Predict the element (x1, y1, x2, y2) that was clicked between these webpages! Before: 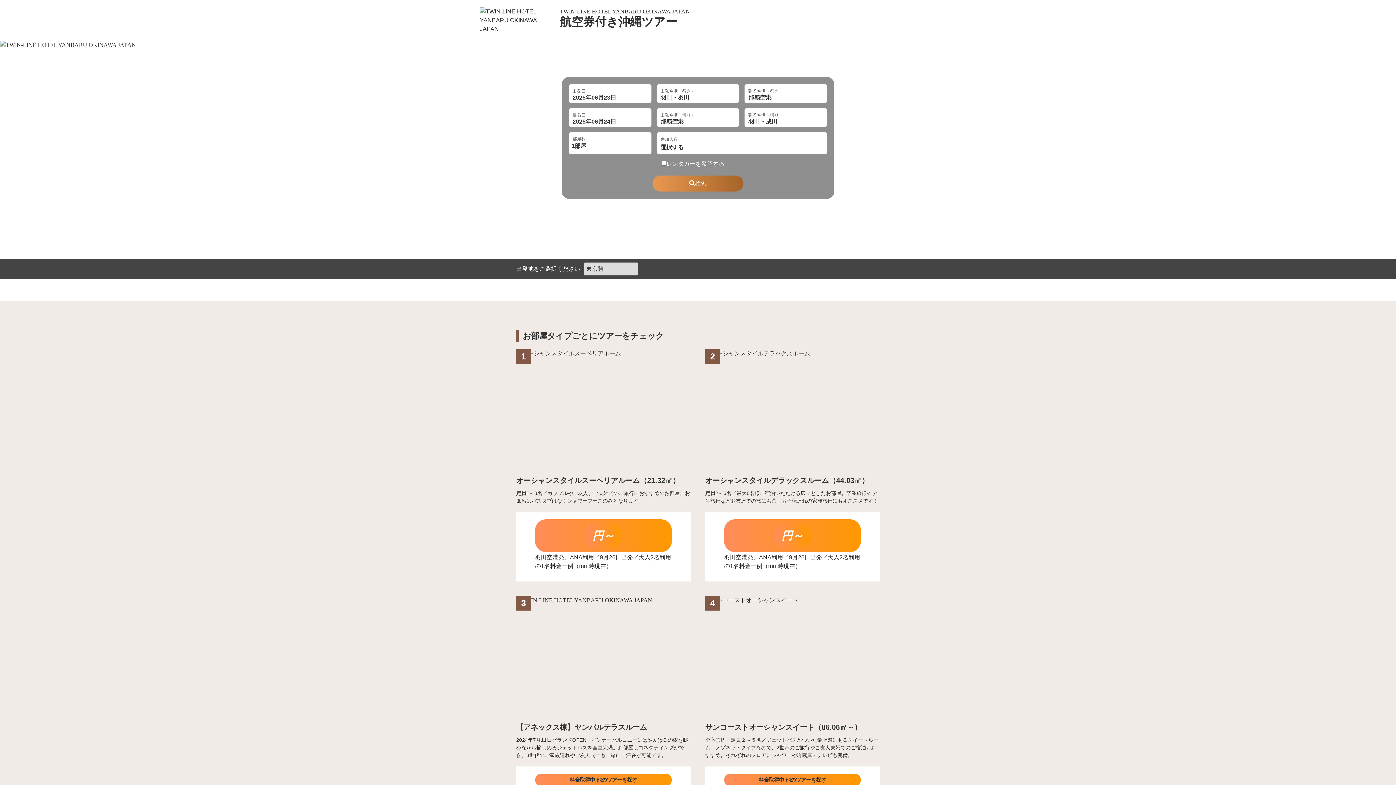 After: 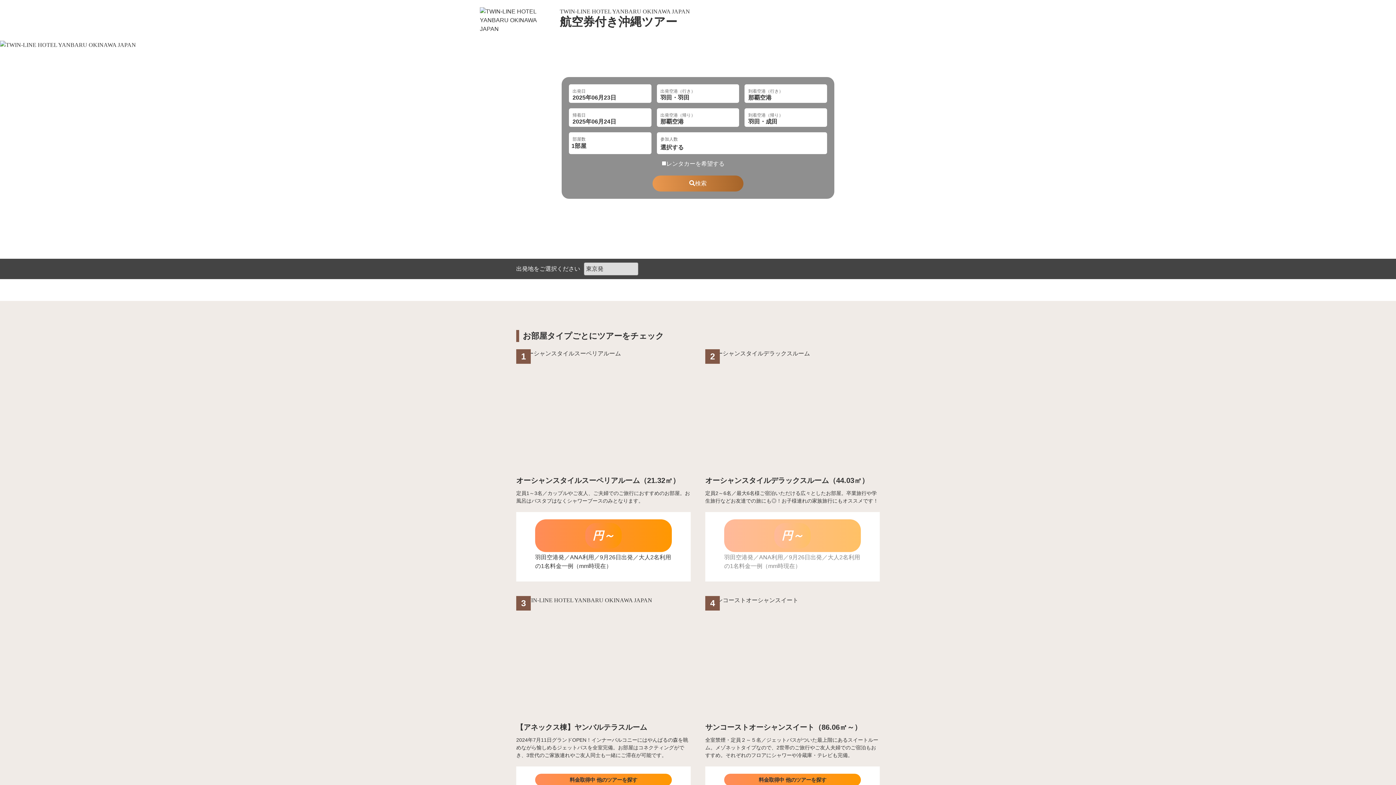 Action: label: 羽田空港発／ANA利用／9月26日出発／大人2名利用の1名料金一例（mm時現在） bbox: (724, 519, 861, 570)